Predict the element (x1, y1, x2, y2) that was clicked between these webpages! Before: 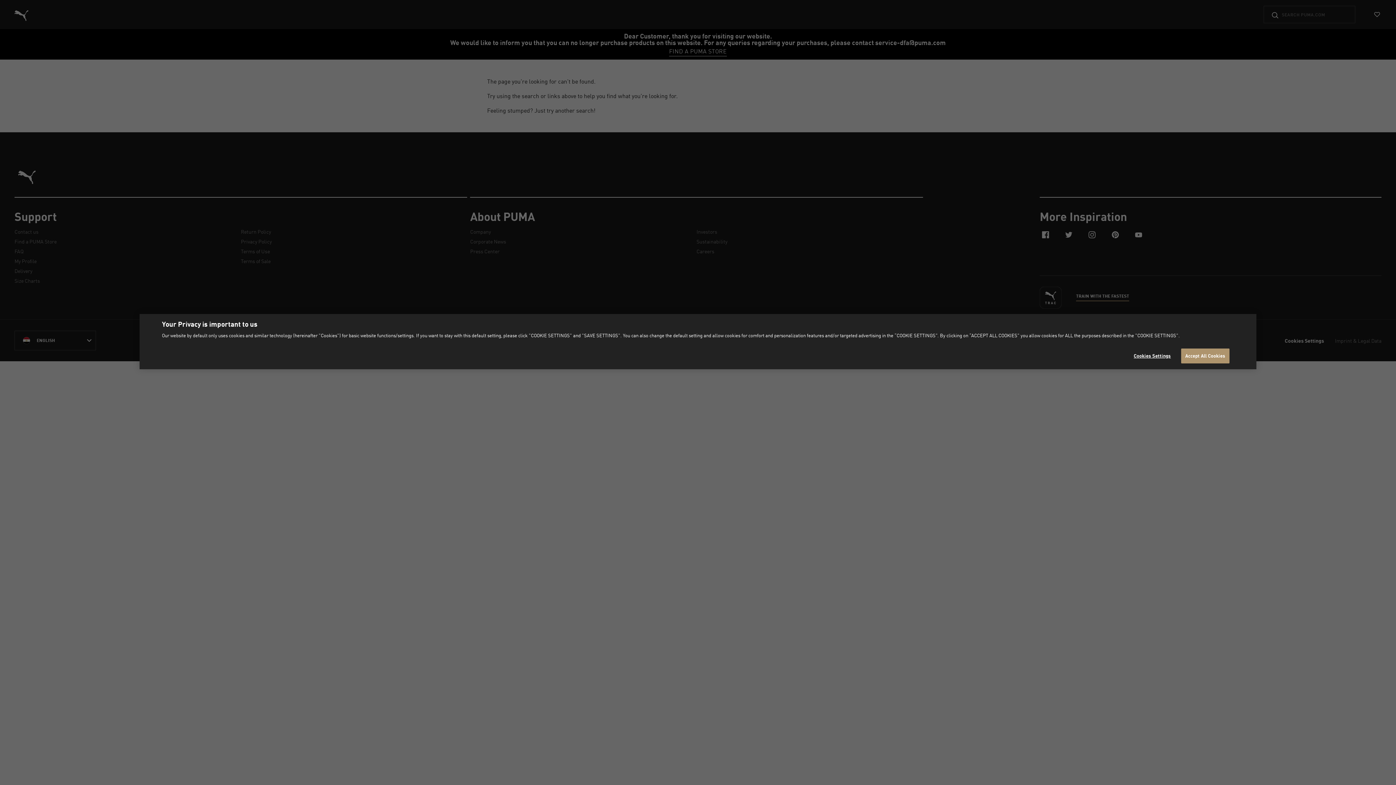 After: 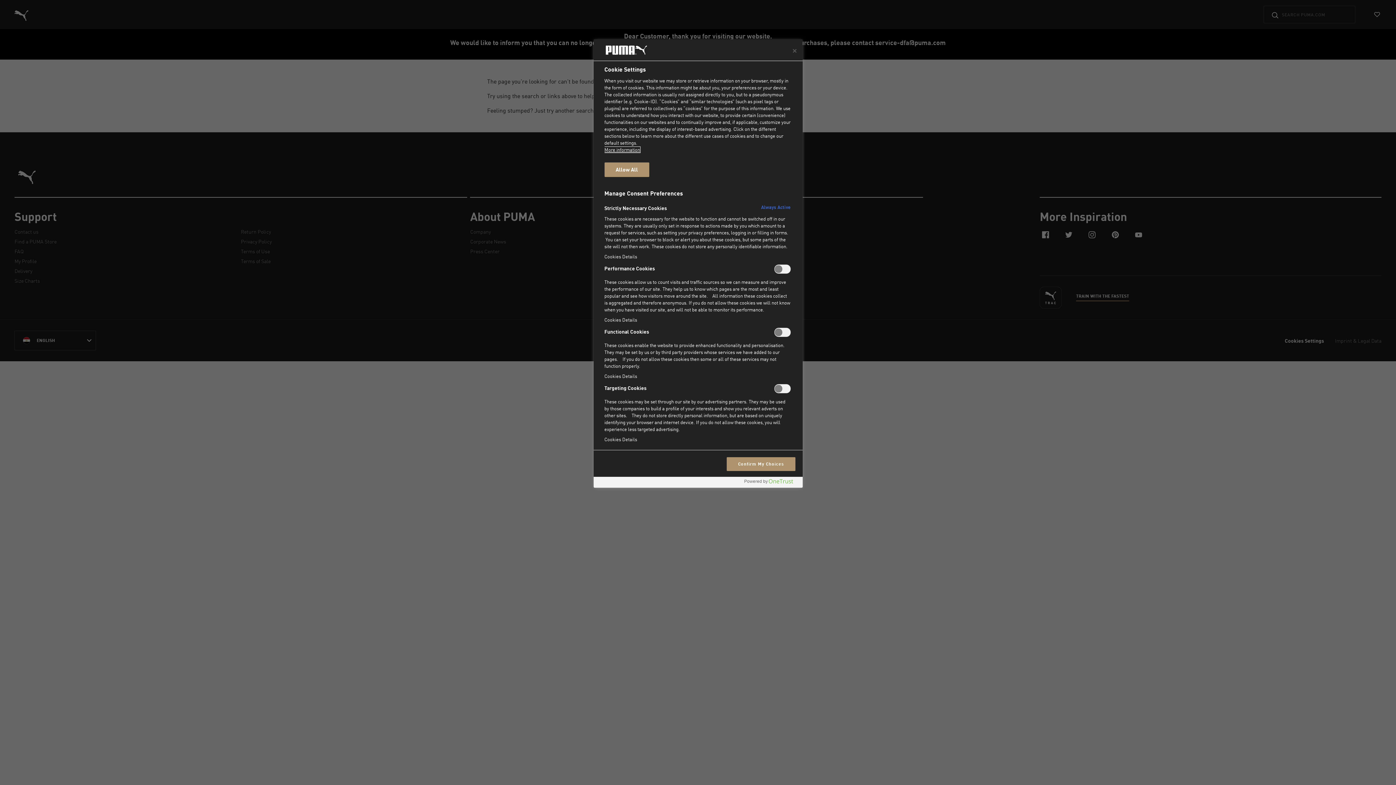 Action: label: Cookies Settings bbox: (1129, 349, 1175, 363)